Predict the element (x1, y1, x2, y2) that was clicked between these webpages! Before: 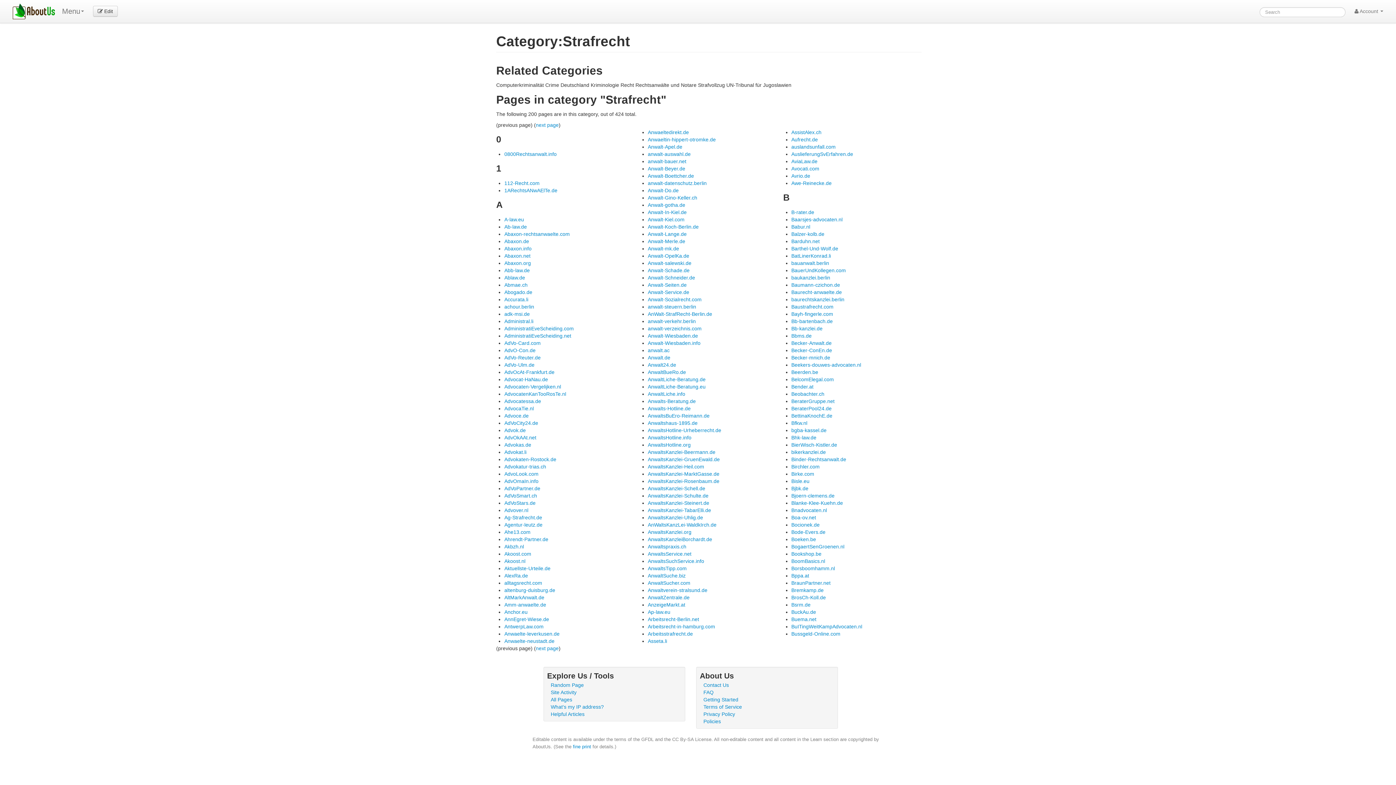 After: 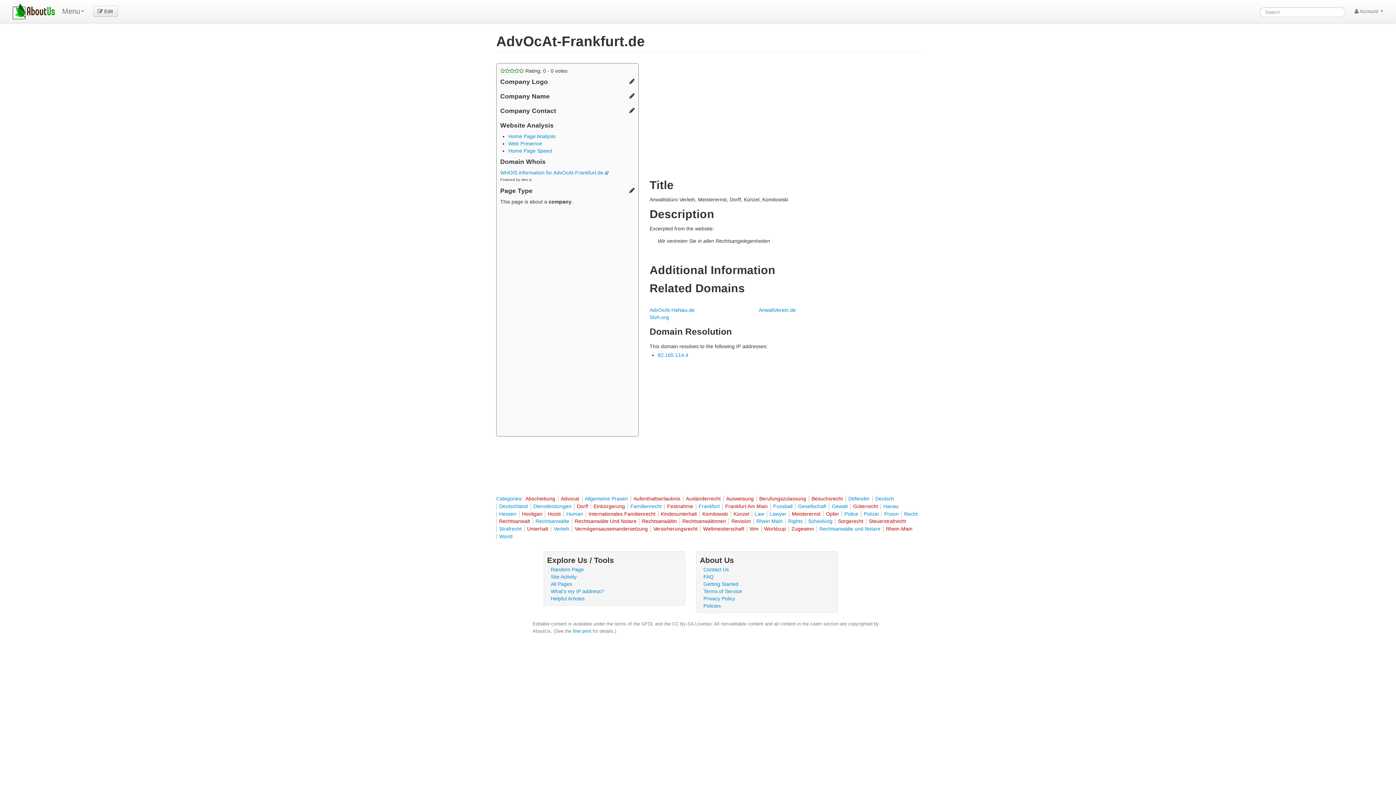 Action: label: AdvOcAt-Frankfurt.de bbox: (504, 369, 554, 375)